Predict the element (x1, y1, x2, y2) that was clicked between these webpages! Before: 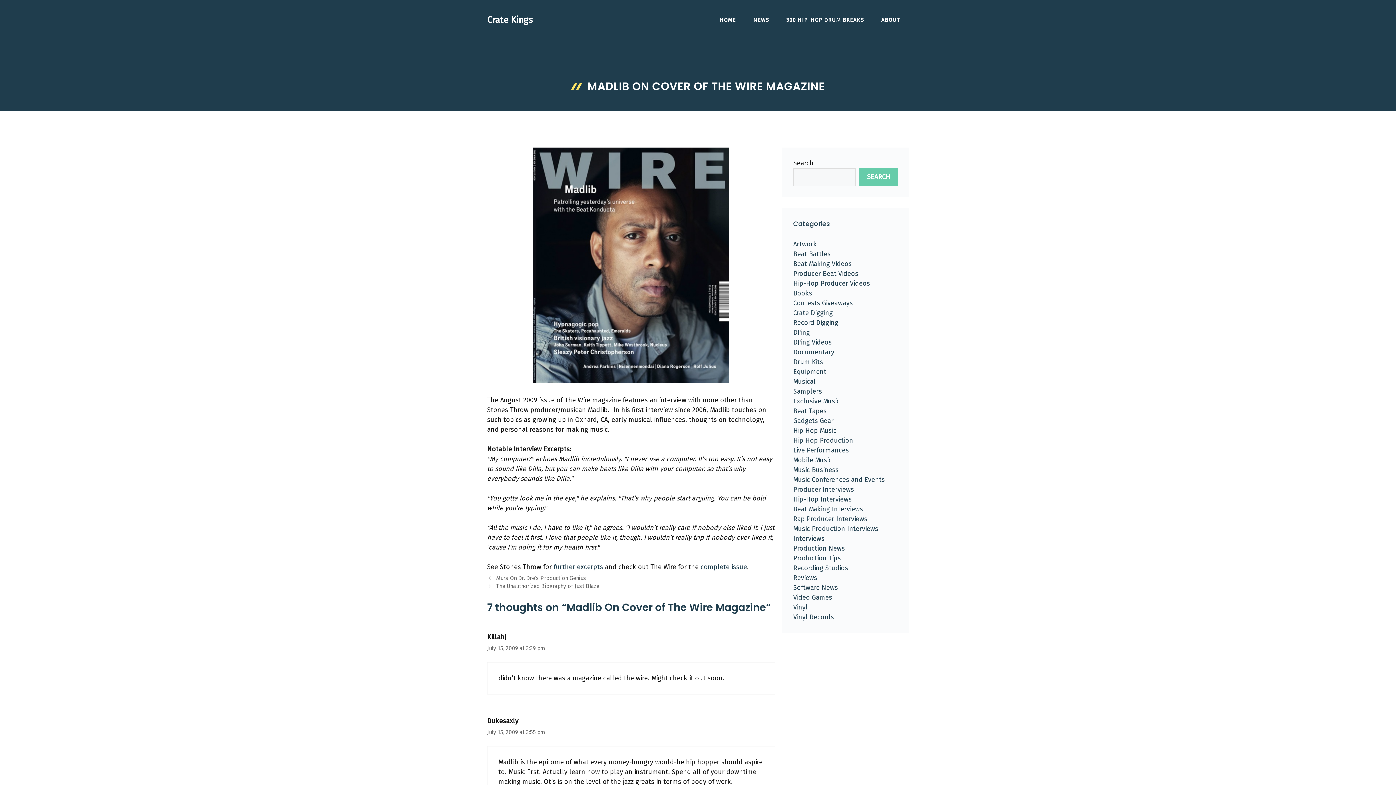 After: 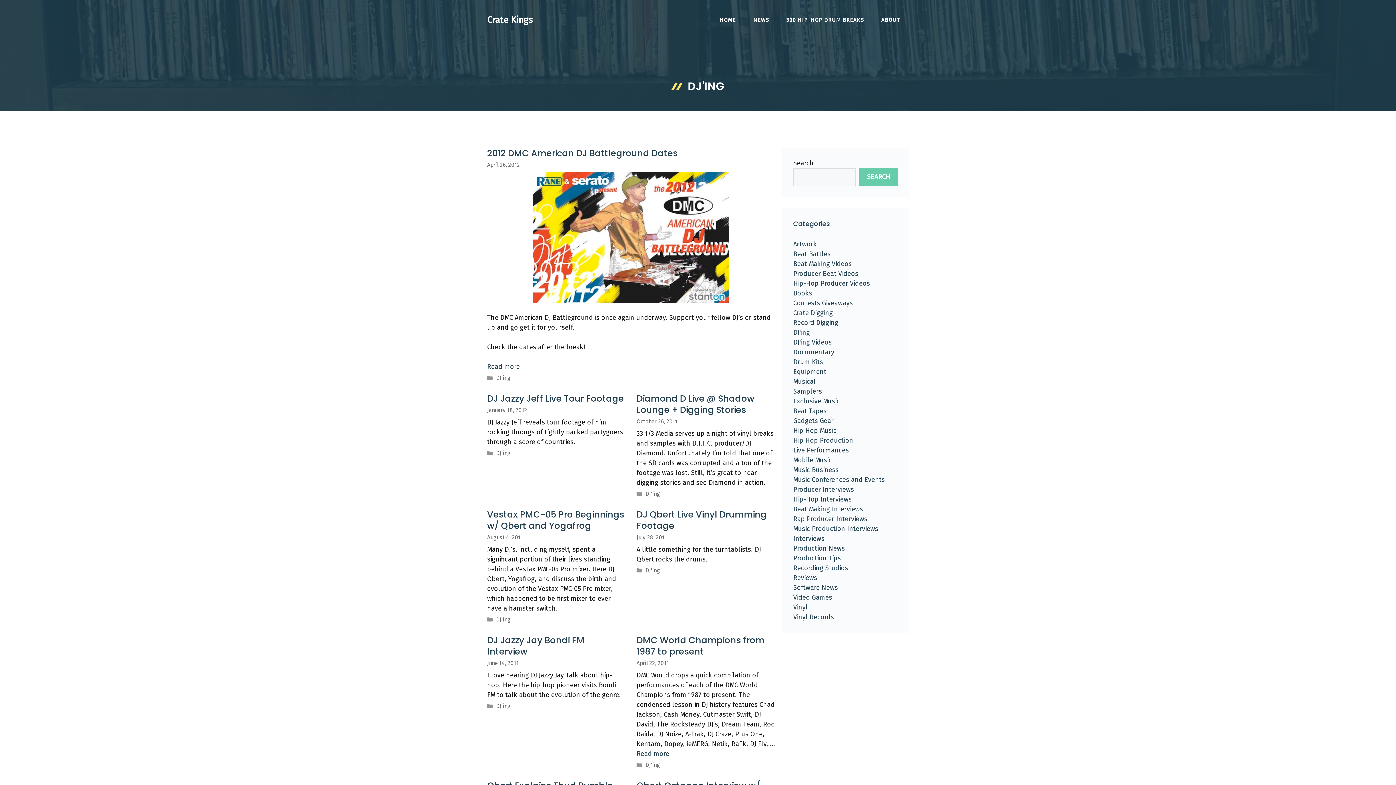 Action: bbox: (793, 328, 810, 336) label: DJ'ing